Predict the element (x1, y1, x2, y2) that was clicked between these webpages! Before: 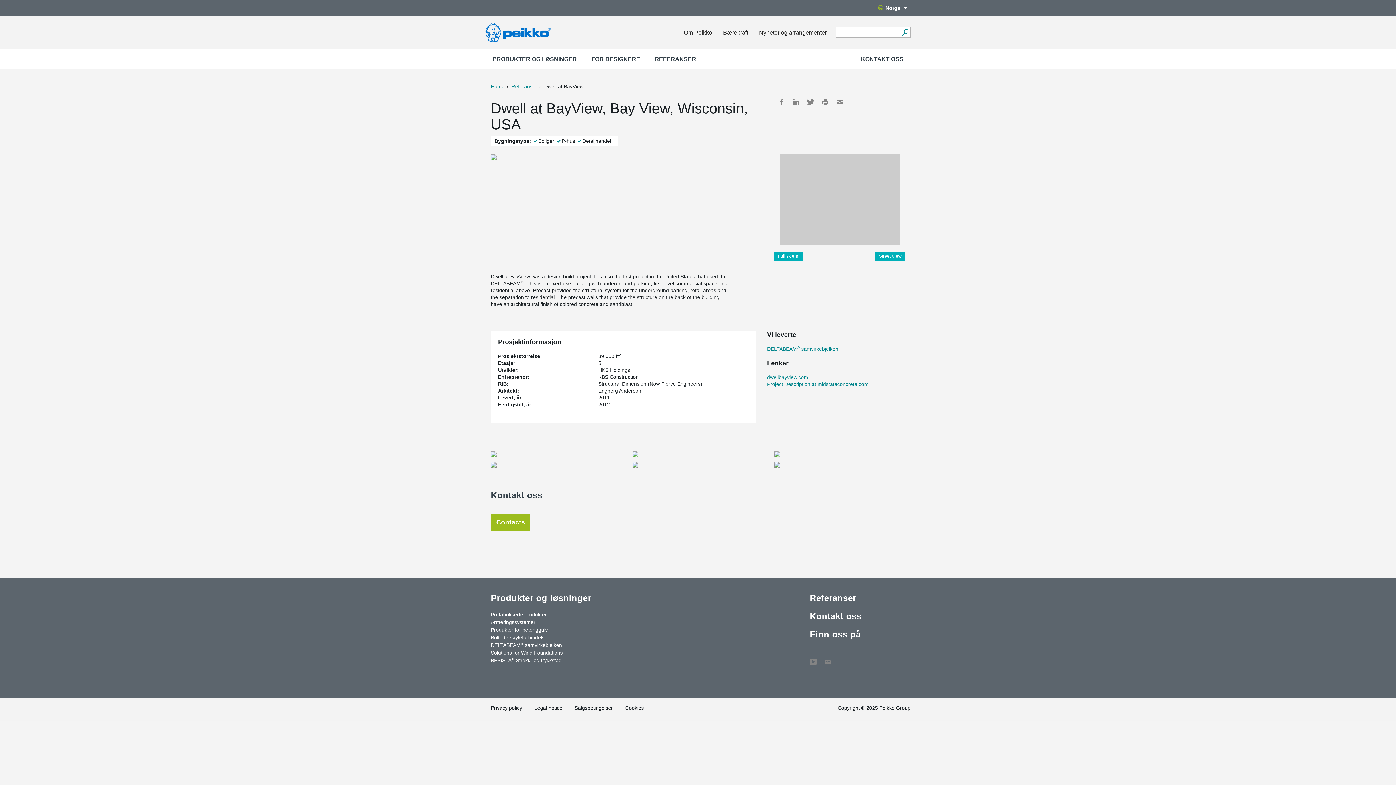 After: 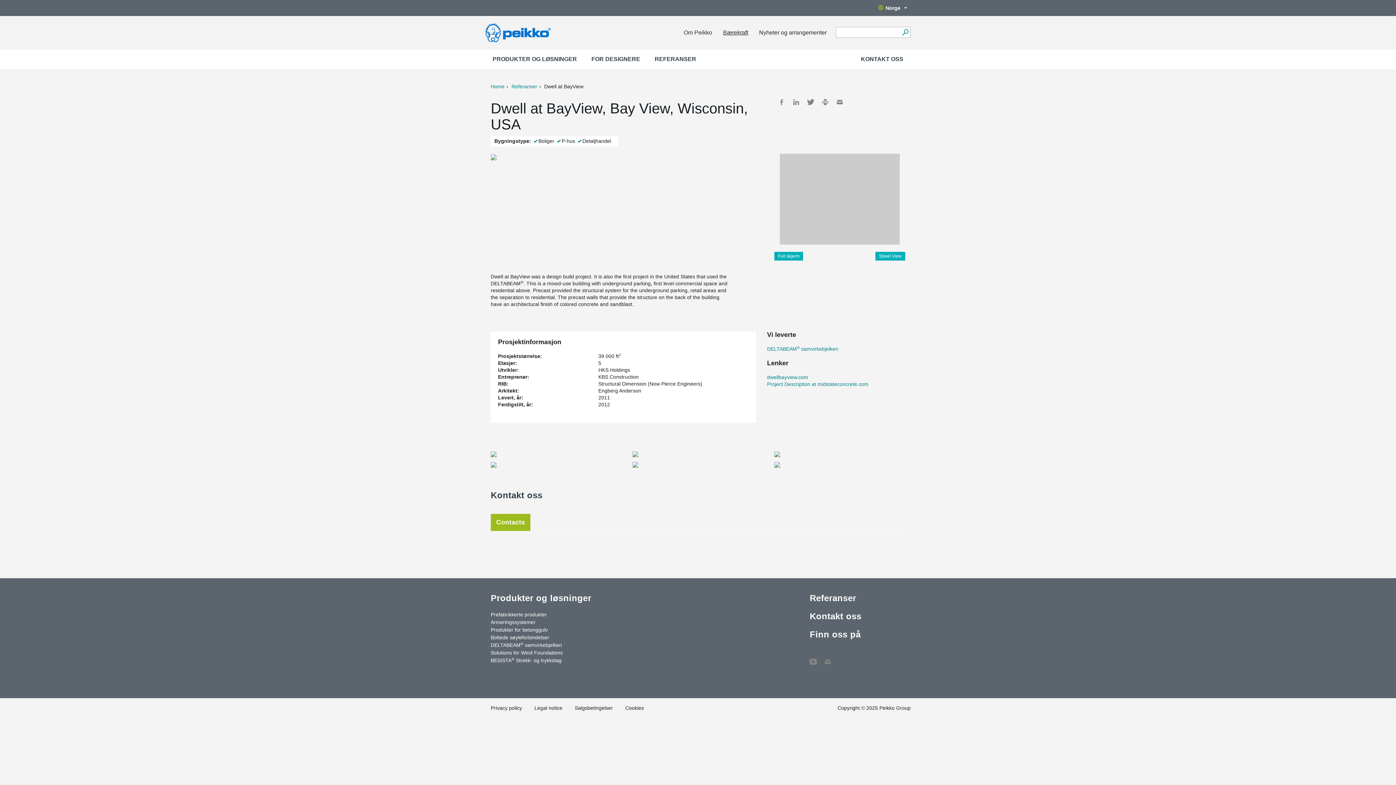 Action: label: Bærekraft bbox: (723, 16, 748, 49)